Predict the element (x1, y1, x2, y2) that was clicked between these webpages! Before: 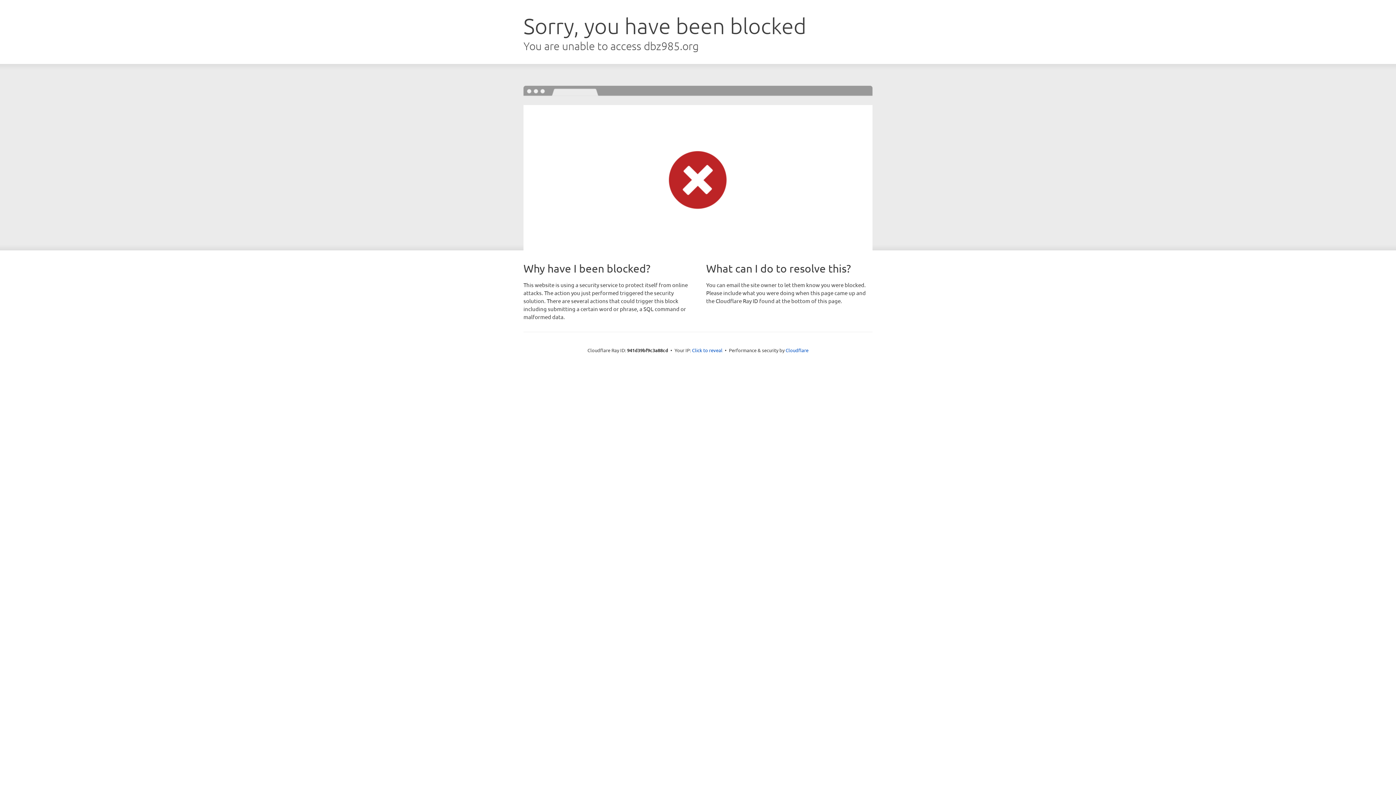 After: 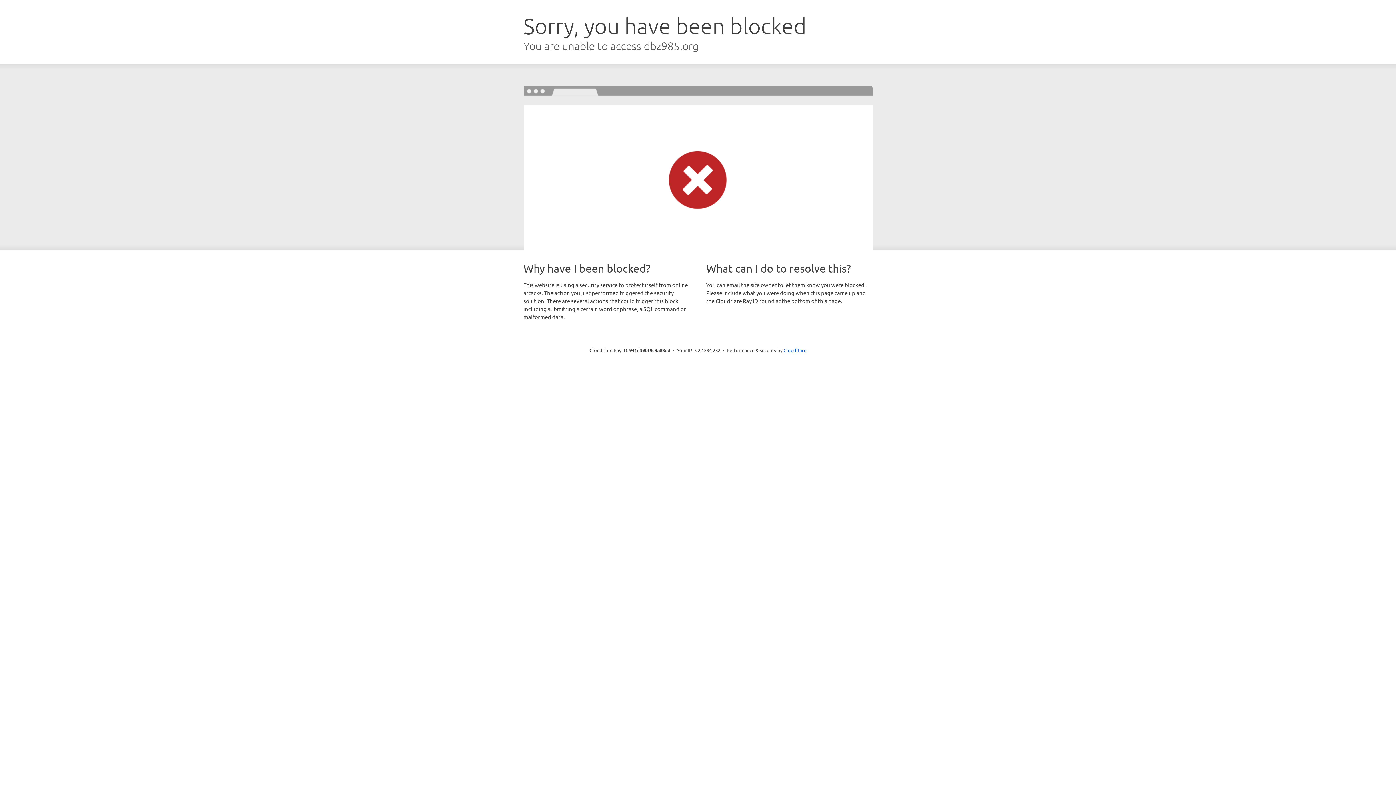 Action: label: Click to reveal bbox: (692, 346, 722, 353)